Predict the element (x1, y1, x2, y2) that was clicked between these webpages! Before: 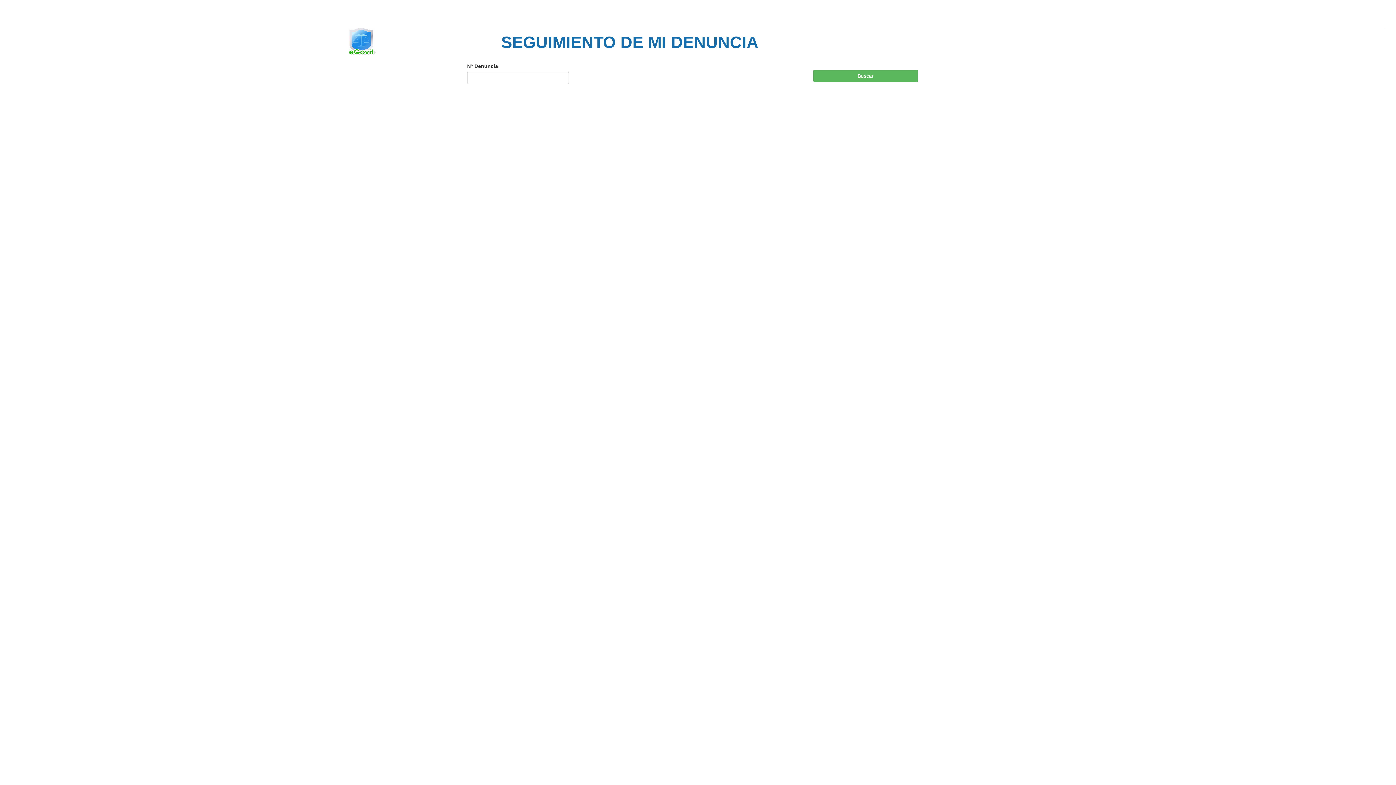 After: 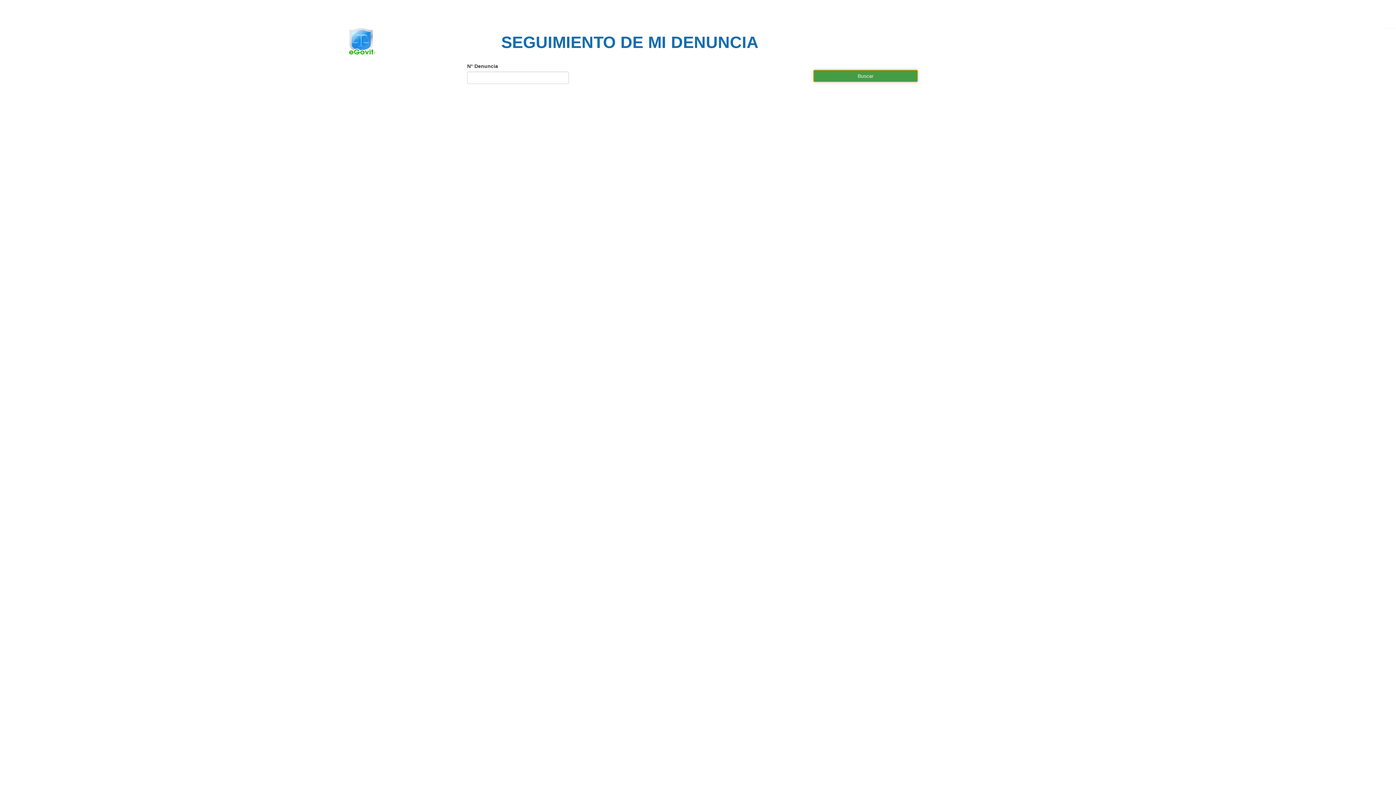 Action: label: Buscar bbox: (813, 69, 918, 82)